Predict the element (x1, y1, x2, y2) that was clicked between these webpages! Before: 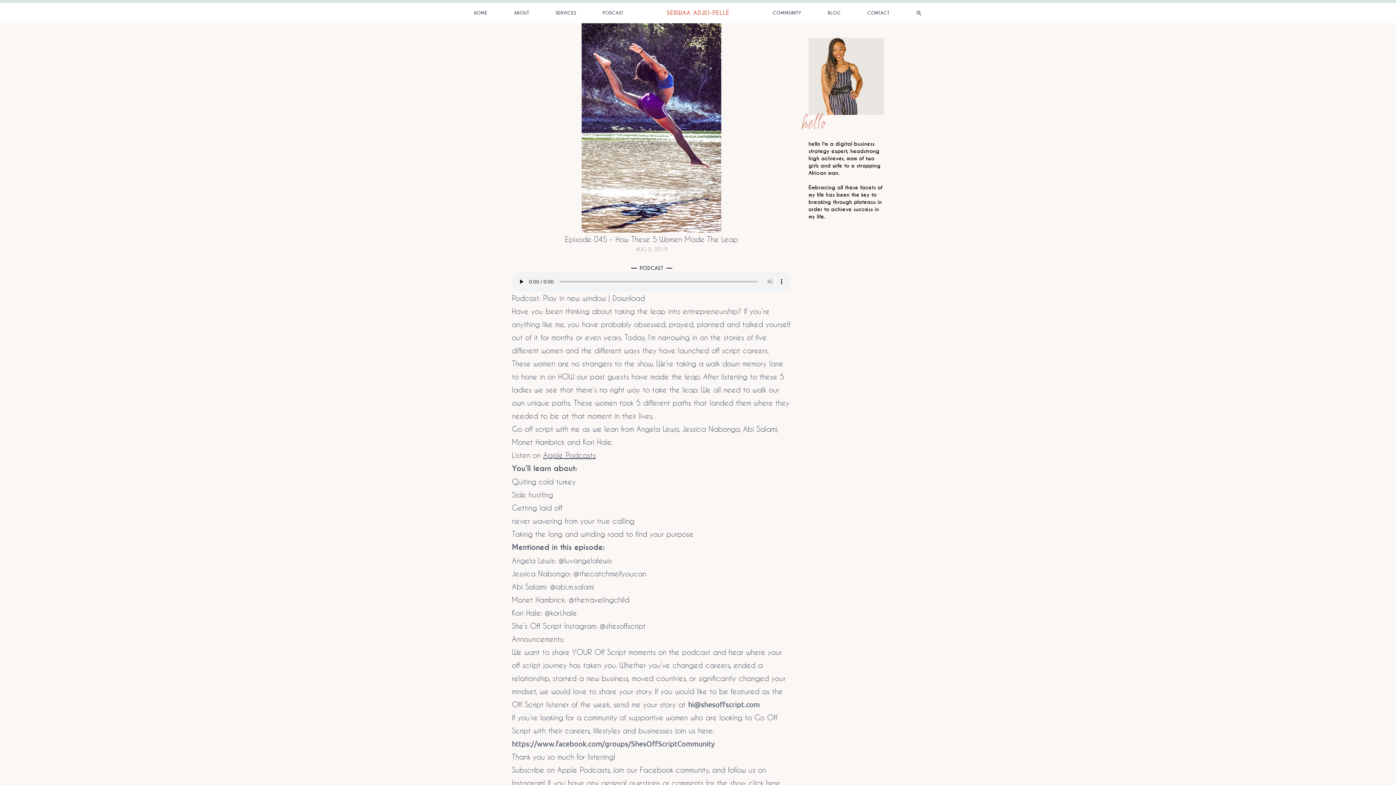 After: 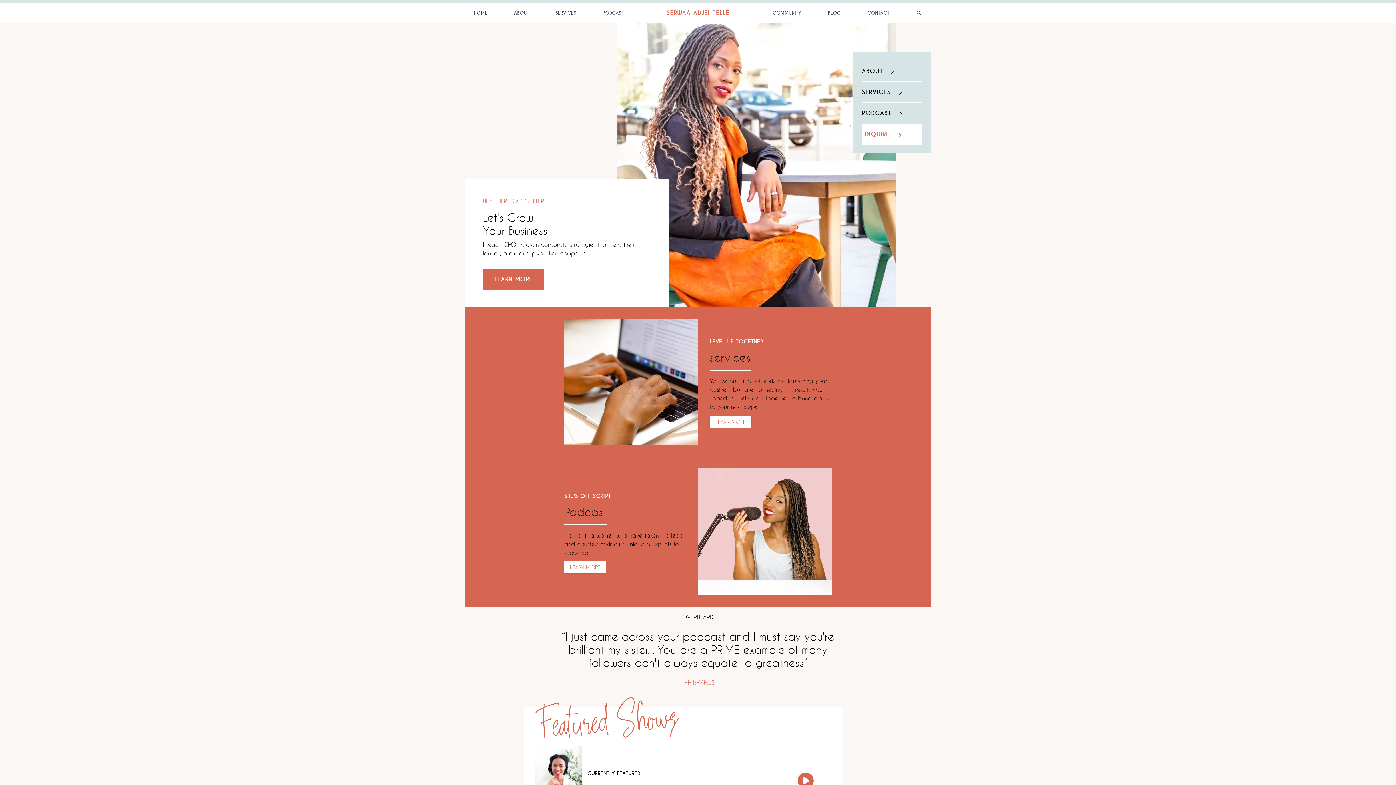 Action: label: HOME bbox: (474, 10, 487, 16)